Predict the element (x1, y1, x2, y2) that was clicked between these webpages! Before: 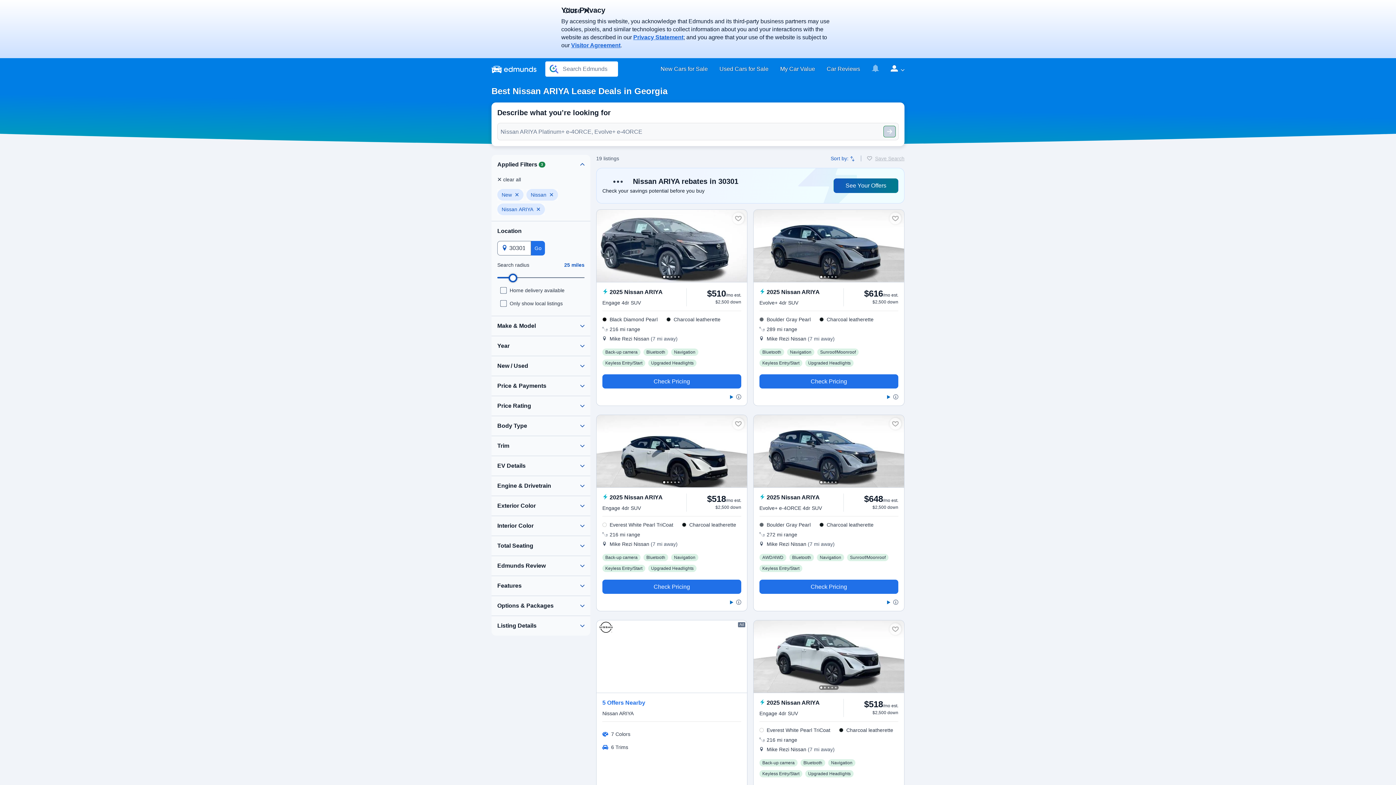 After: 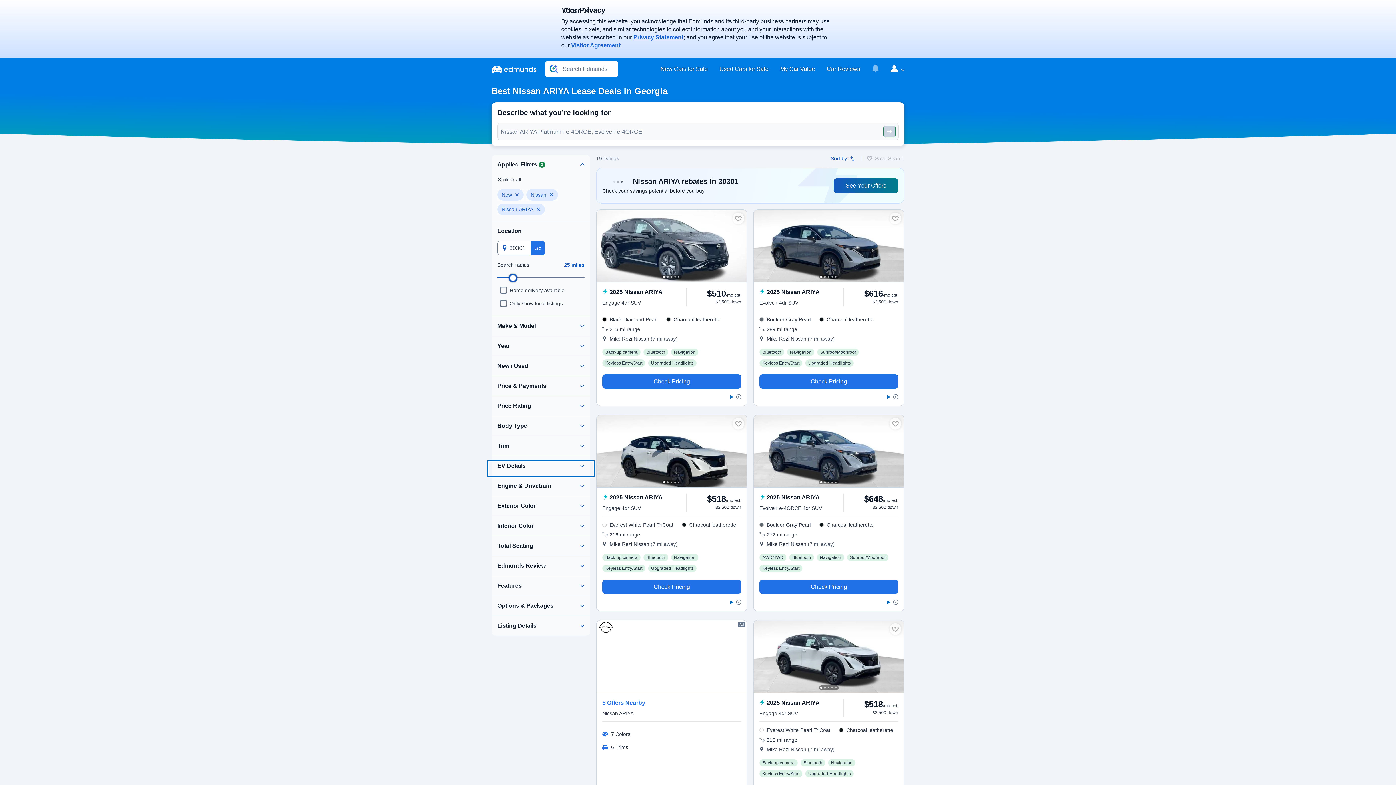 Action: bbox: (488, 462, 593, 476)